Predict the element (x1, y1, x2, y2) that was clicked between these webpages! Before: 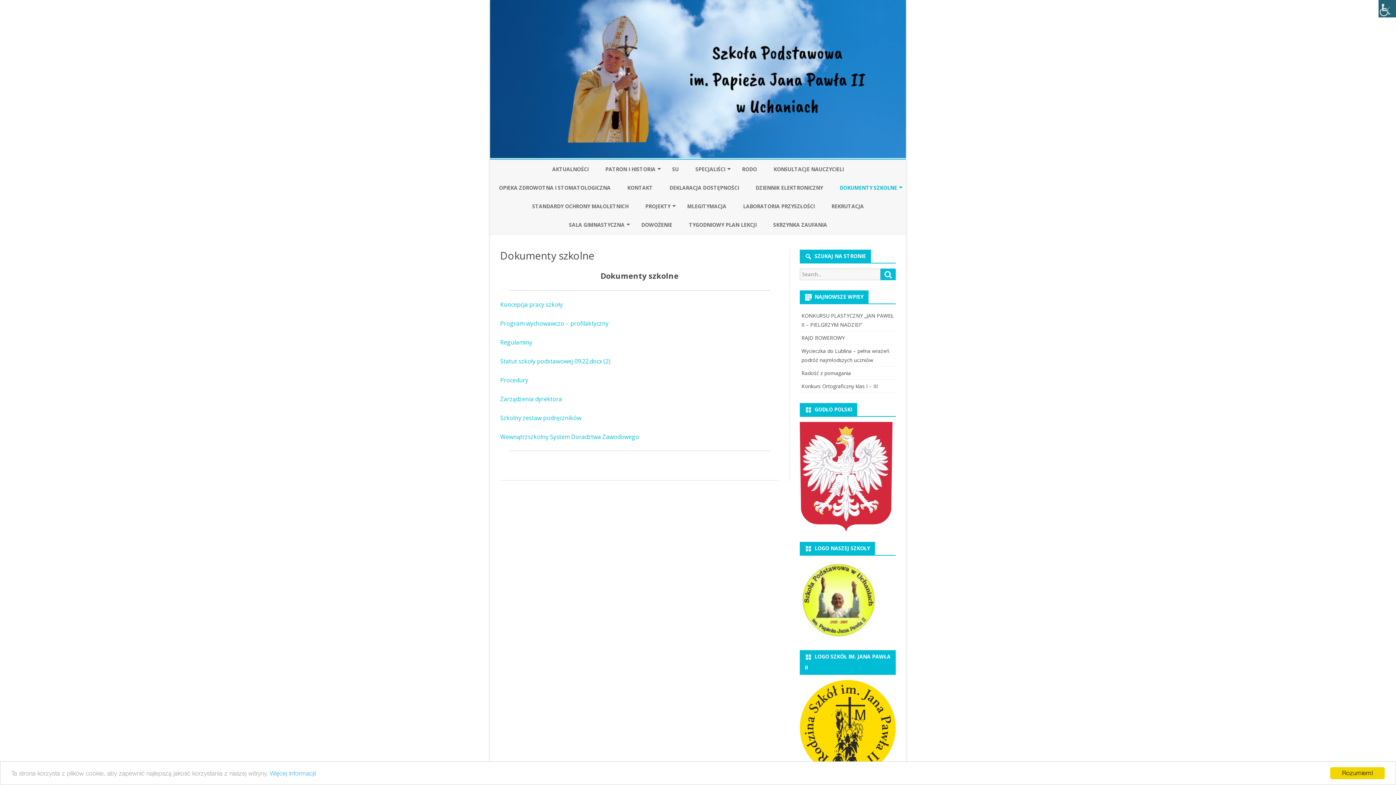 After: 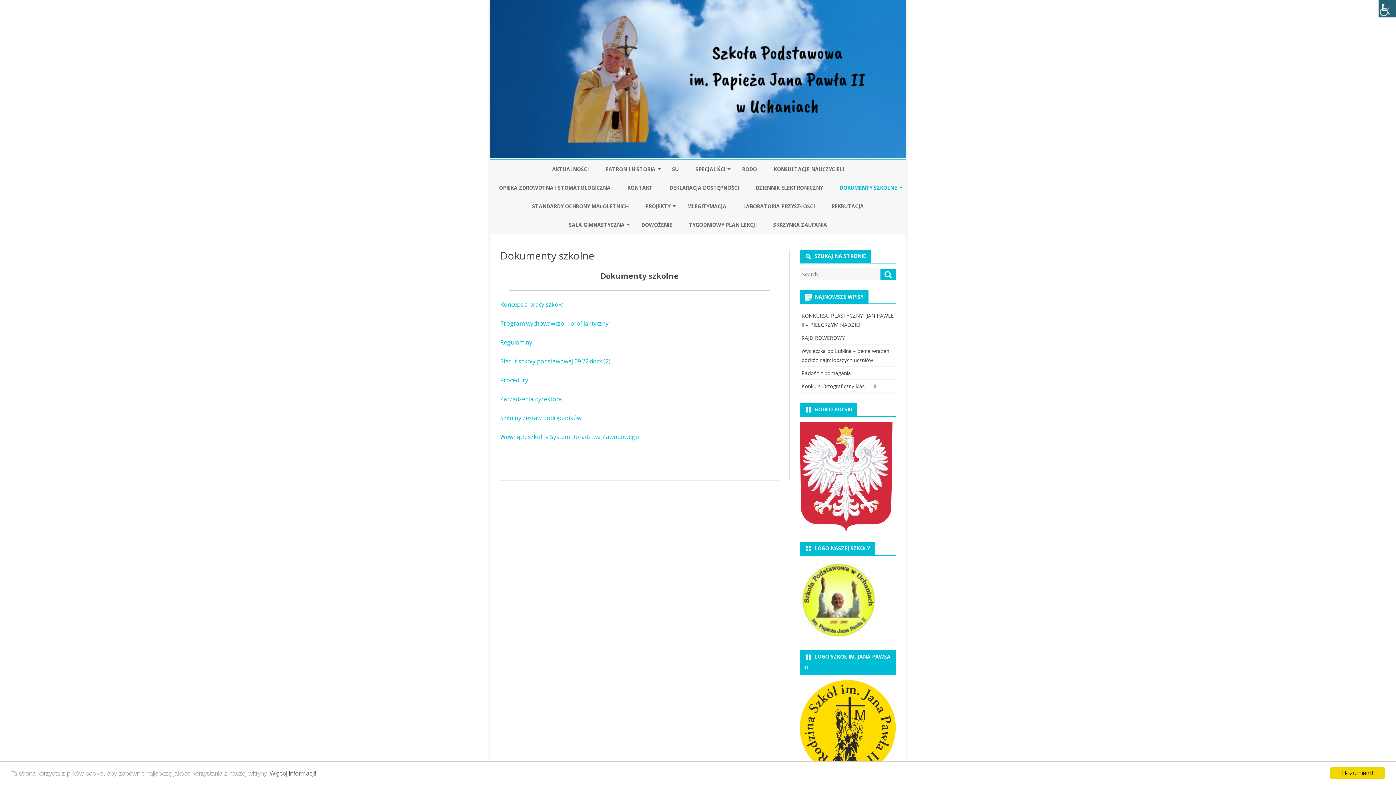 Action: label: Więcej informacji! bbox: (269, 770, 316, 777)